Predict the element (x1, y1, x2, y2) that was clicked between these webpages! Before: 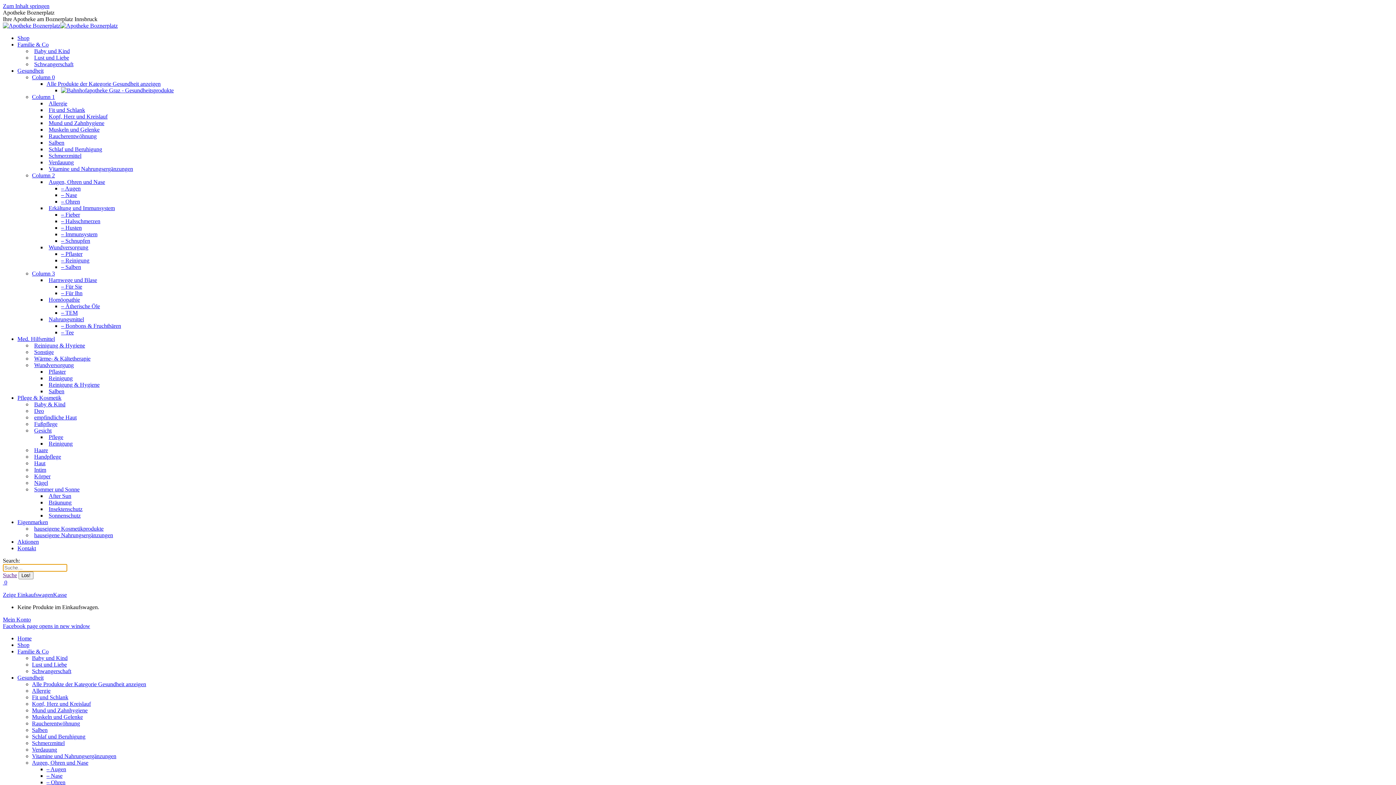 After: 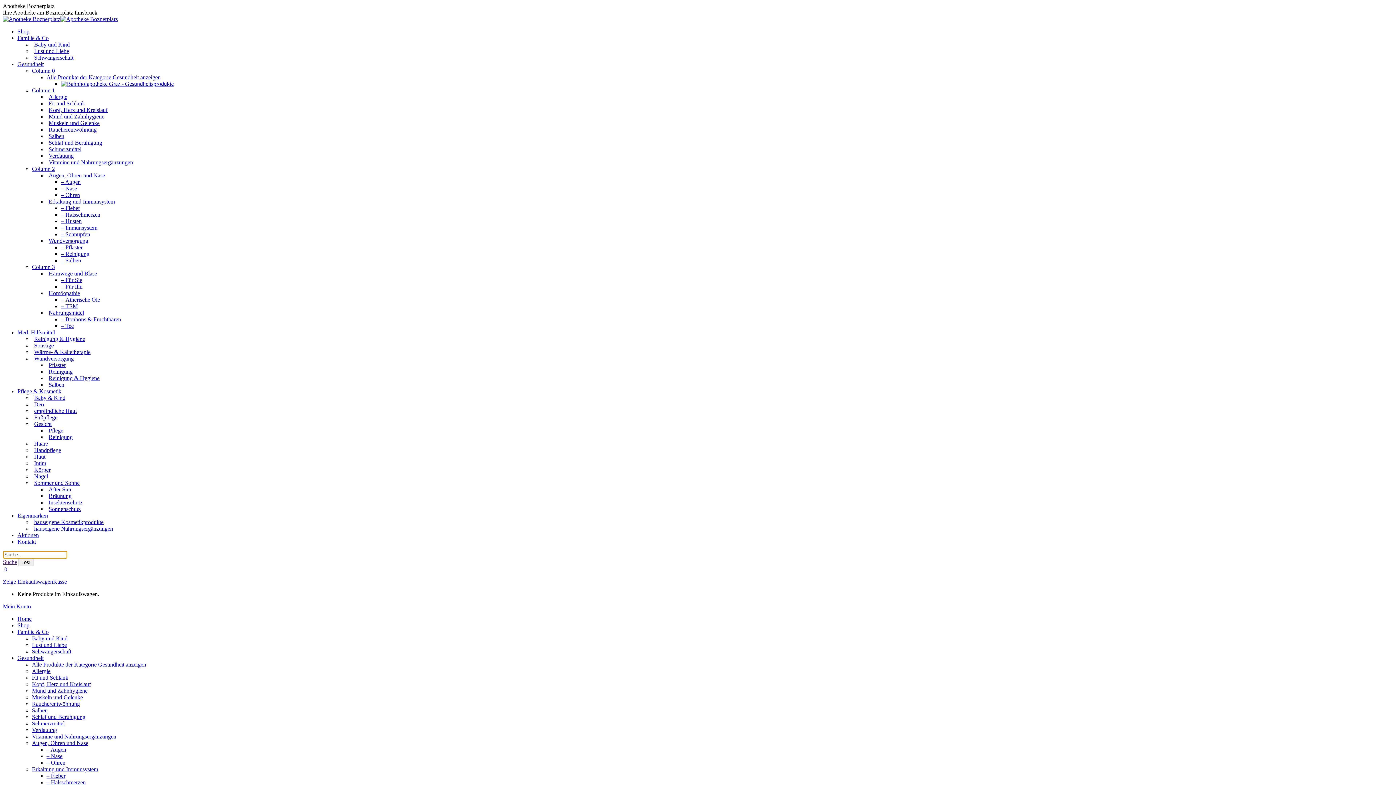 Action: label: Schlaf und Beruhigung bbox: (32, 733, 85, 740)